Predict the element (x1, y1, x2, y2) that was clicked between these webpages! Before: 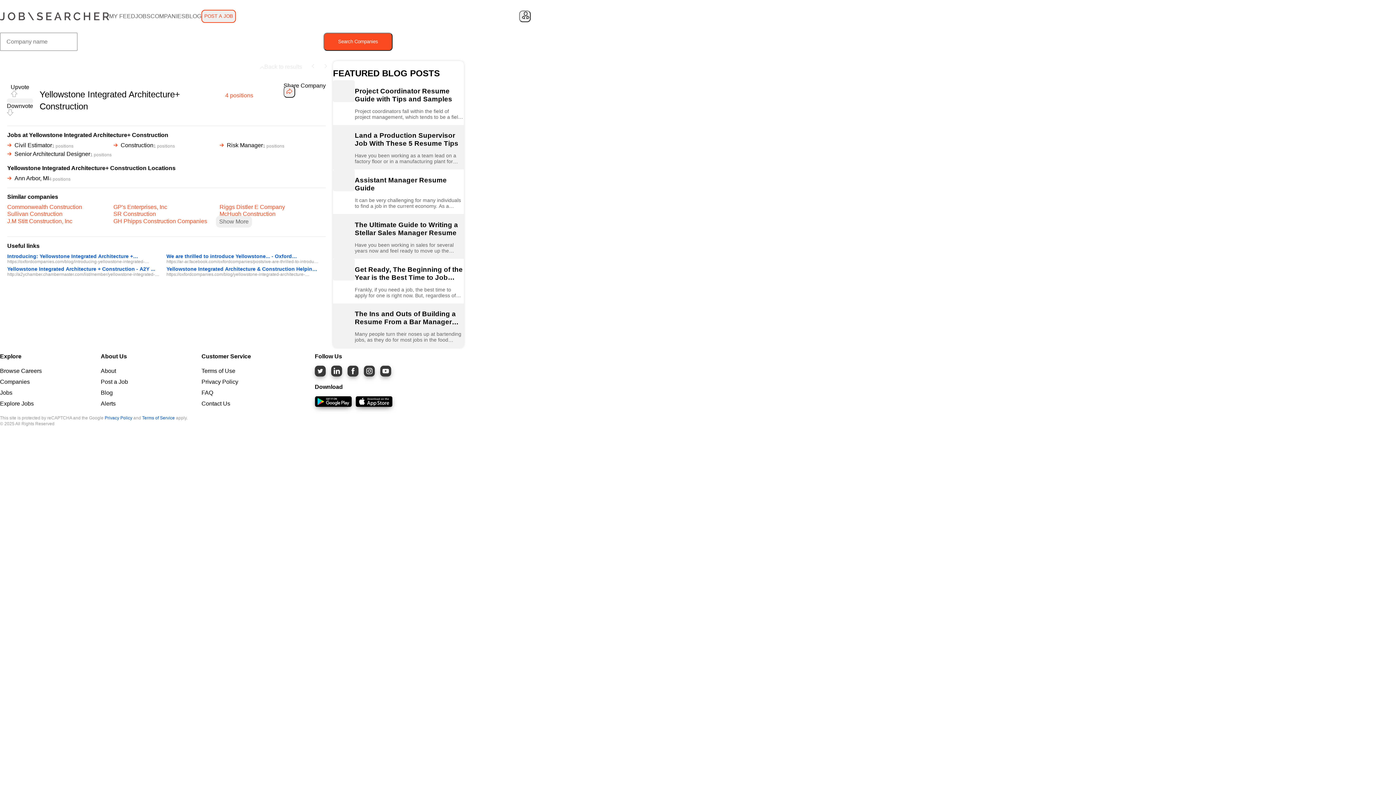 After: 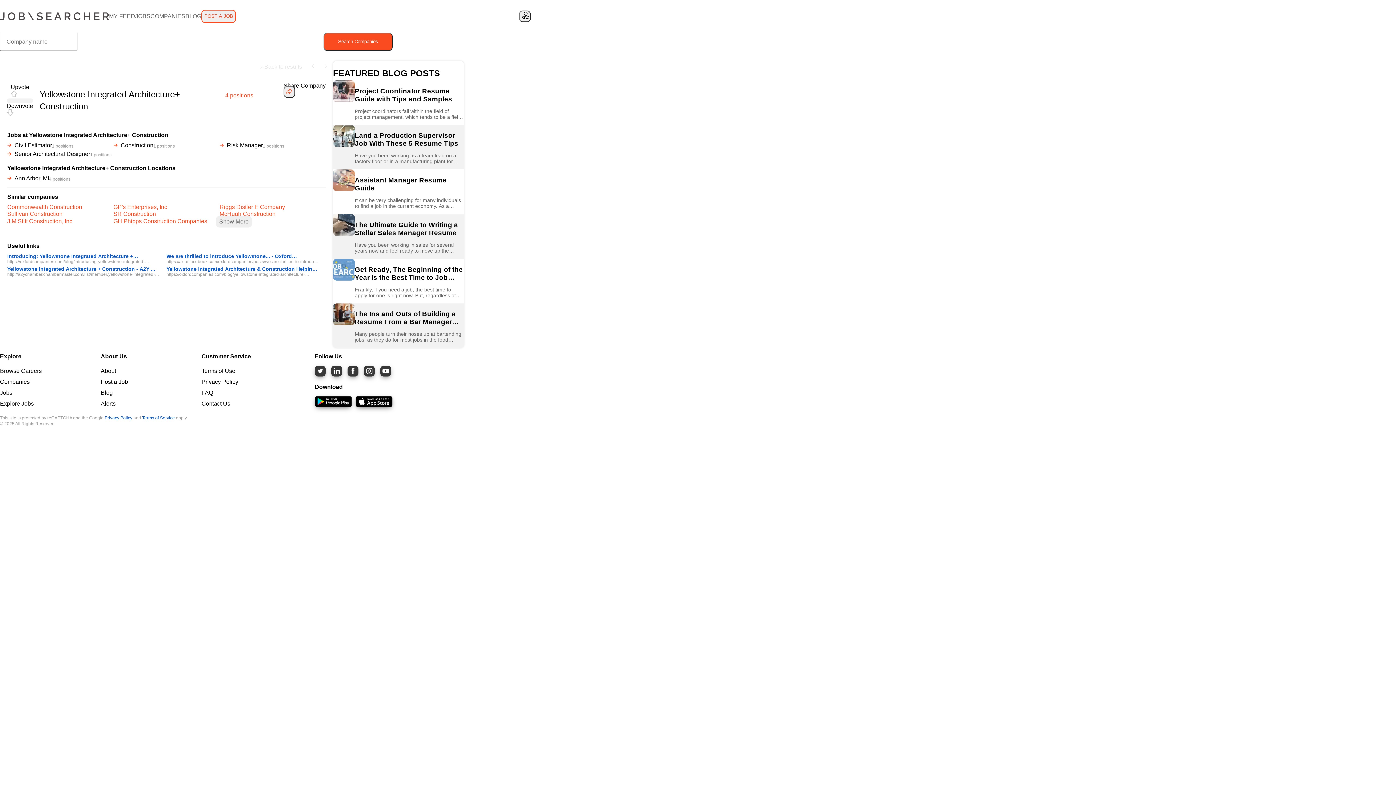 Action: label: Terms of Service bbox: (142, 415, 174, 420)